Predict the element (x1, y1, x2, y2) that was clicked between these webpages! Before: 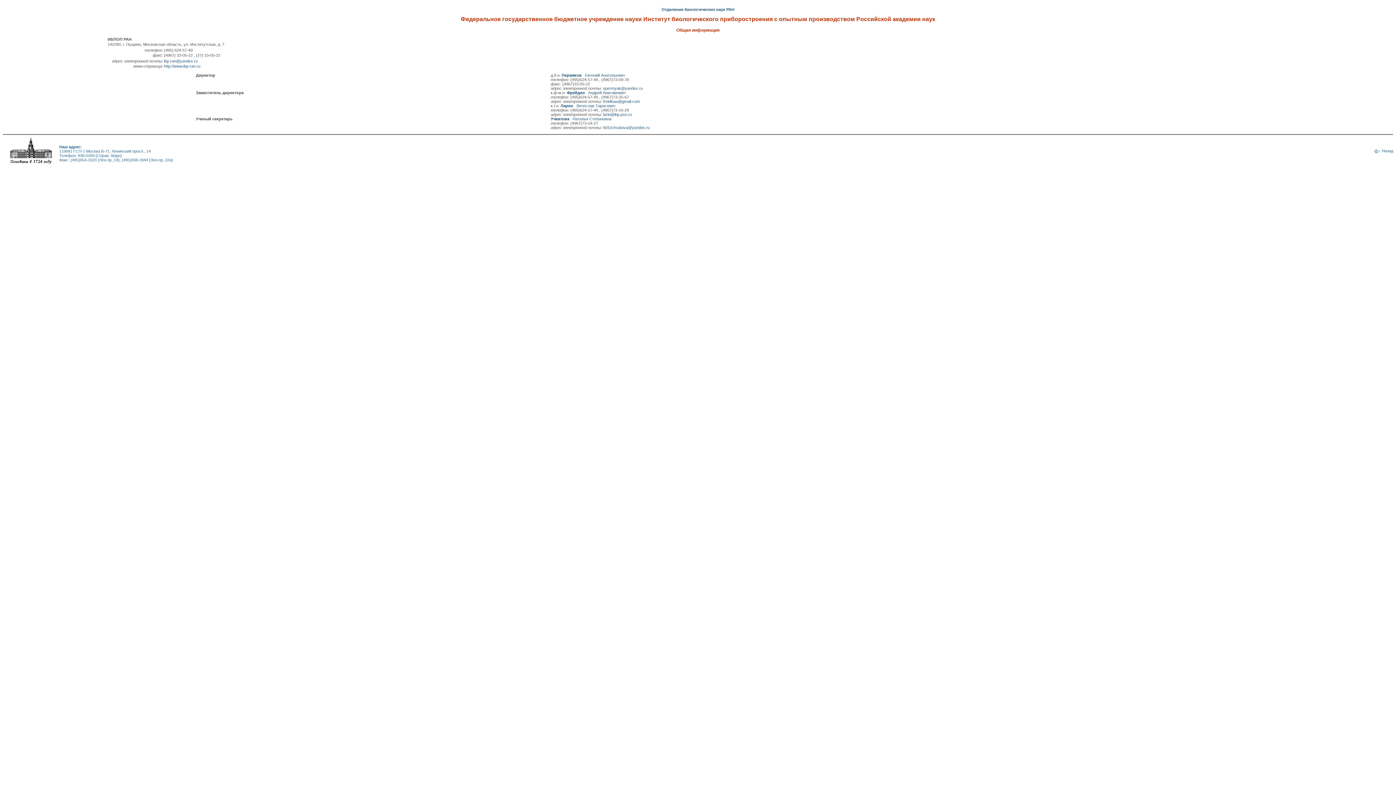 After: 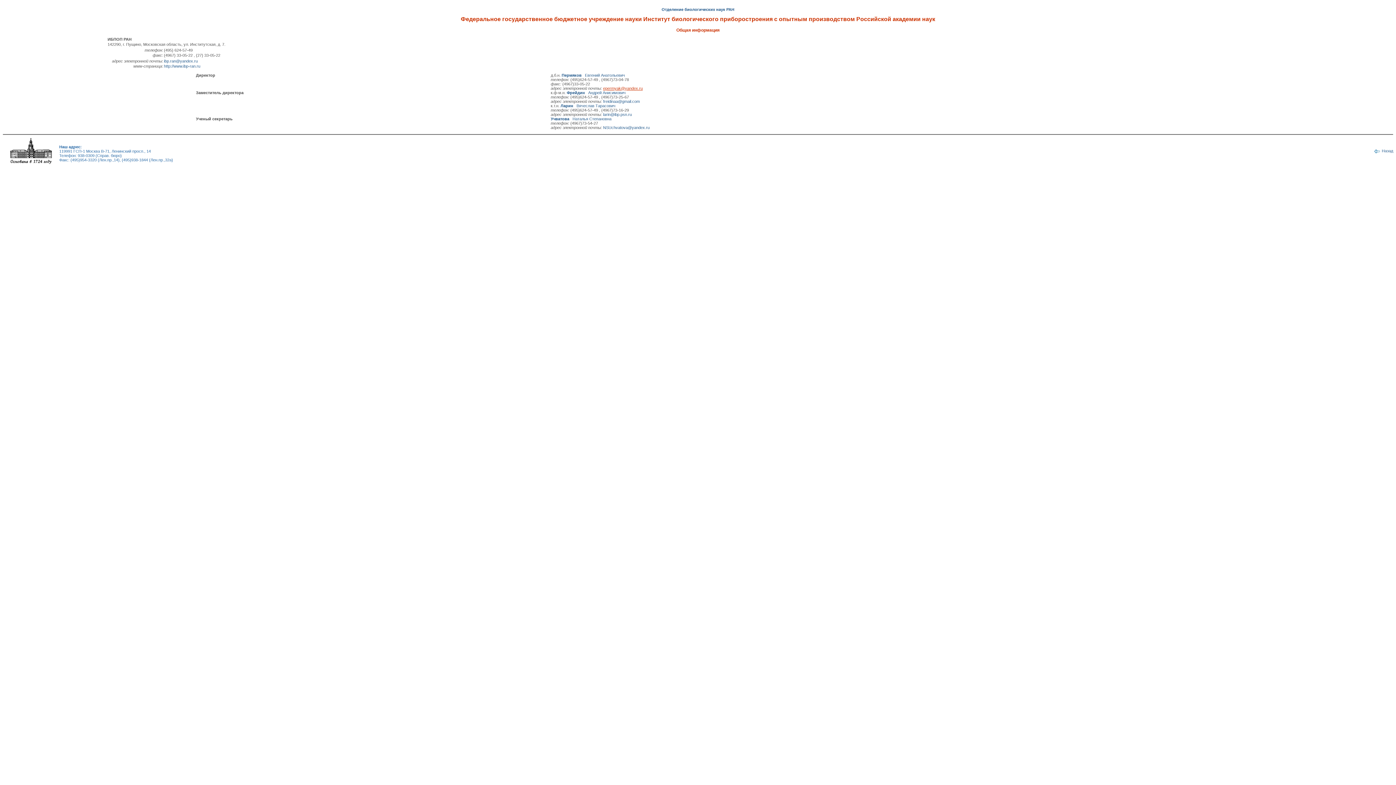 Action: label: epermyak@yandex.ru bbox: (603, 86, 642, 90)